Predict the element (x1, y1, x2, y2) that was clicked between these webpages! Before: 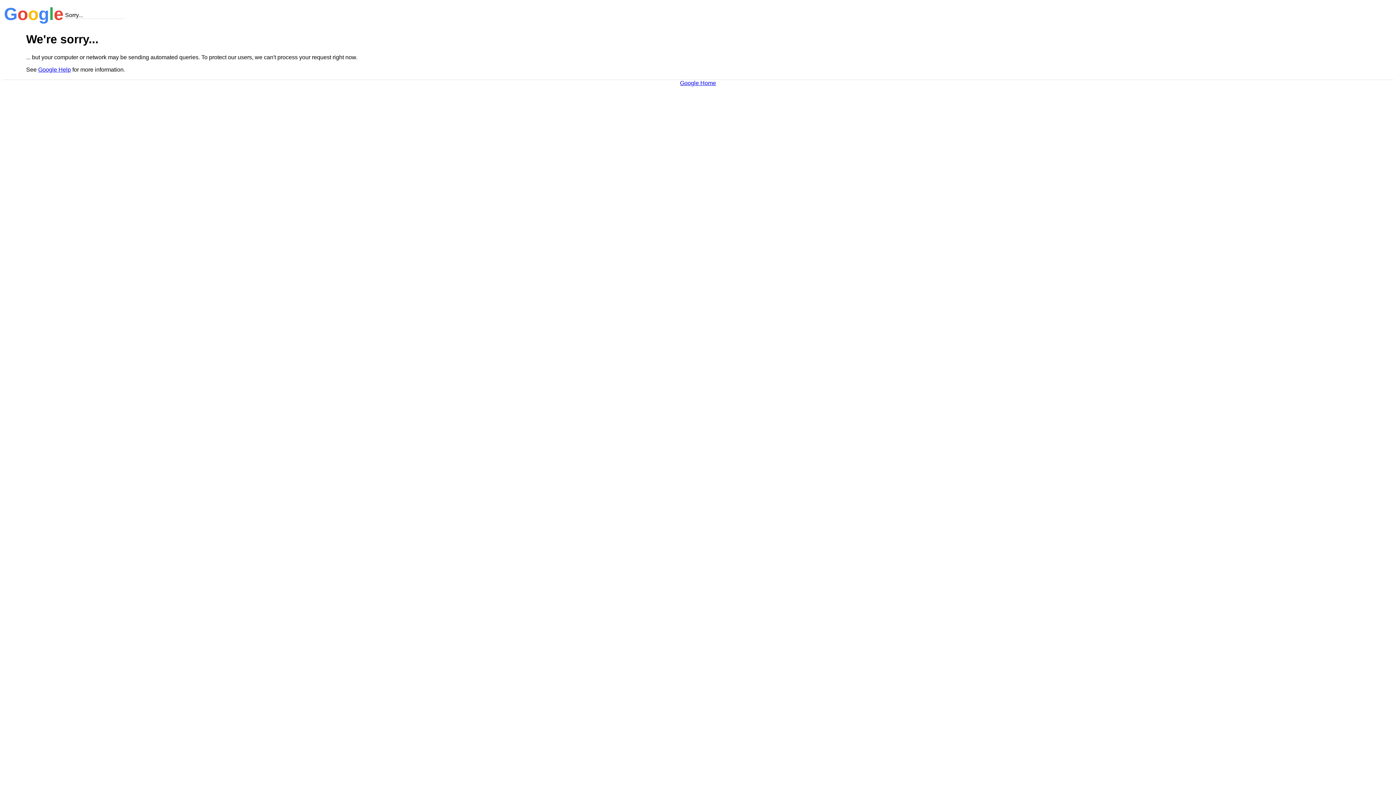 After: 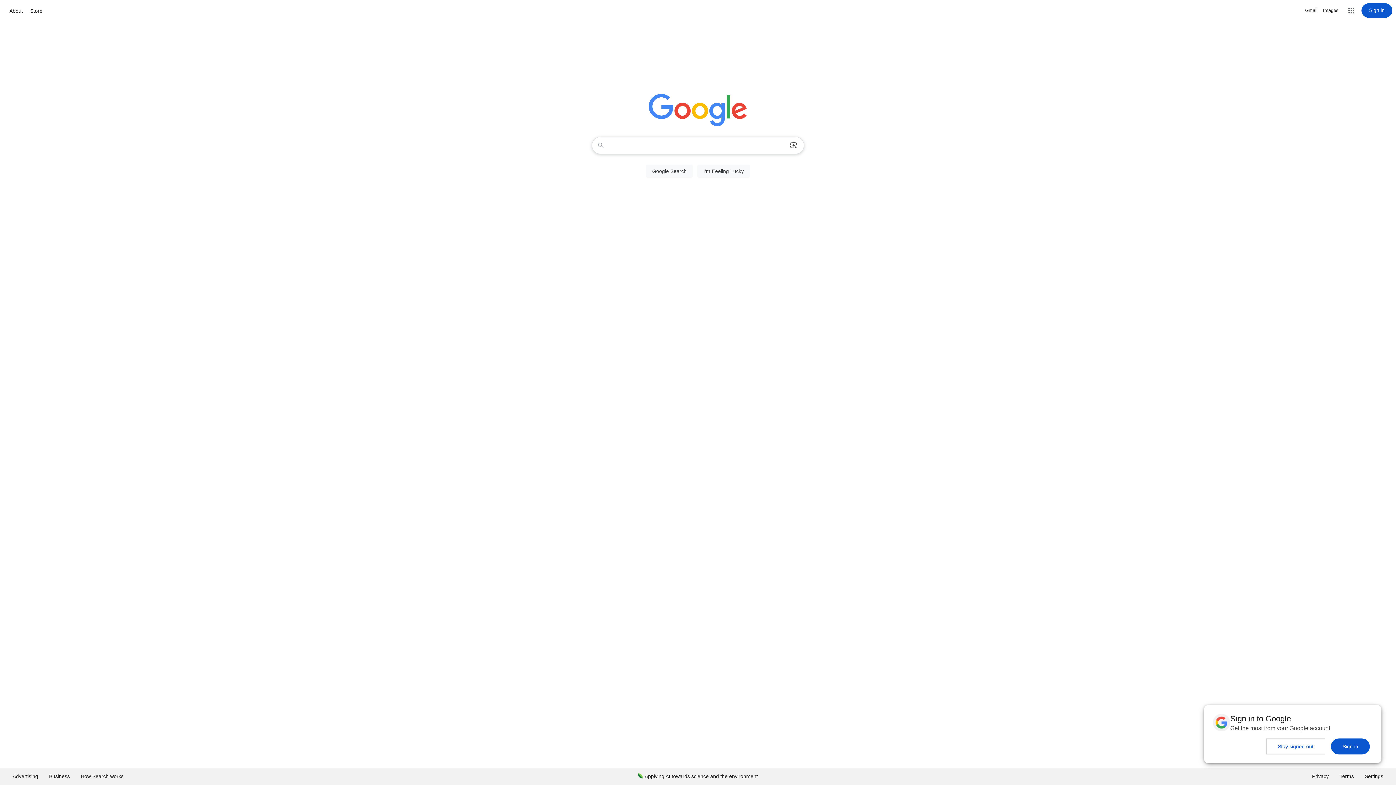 Action: label: Google Home bbox: (680, 79, 716, 86)